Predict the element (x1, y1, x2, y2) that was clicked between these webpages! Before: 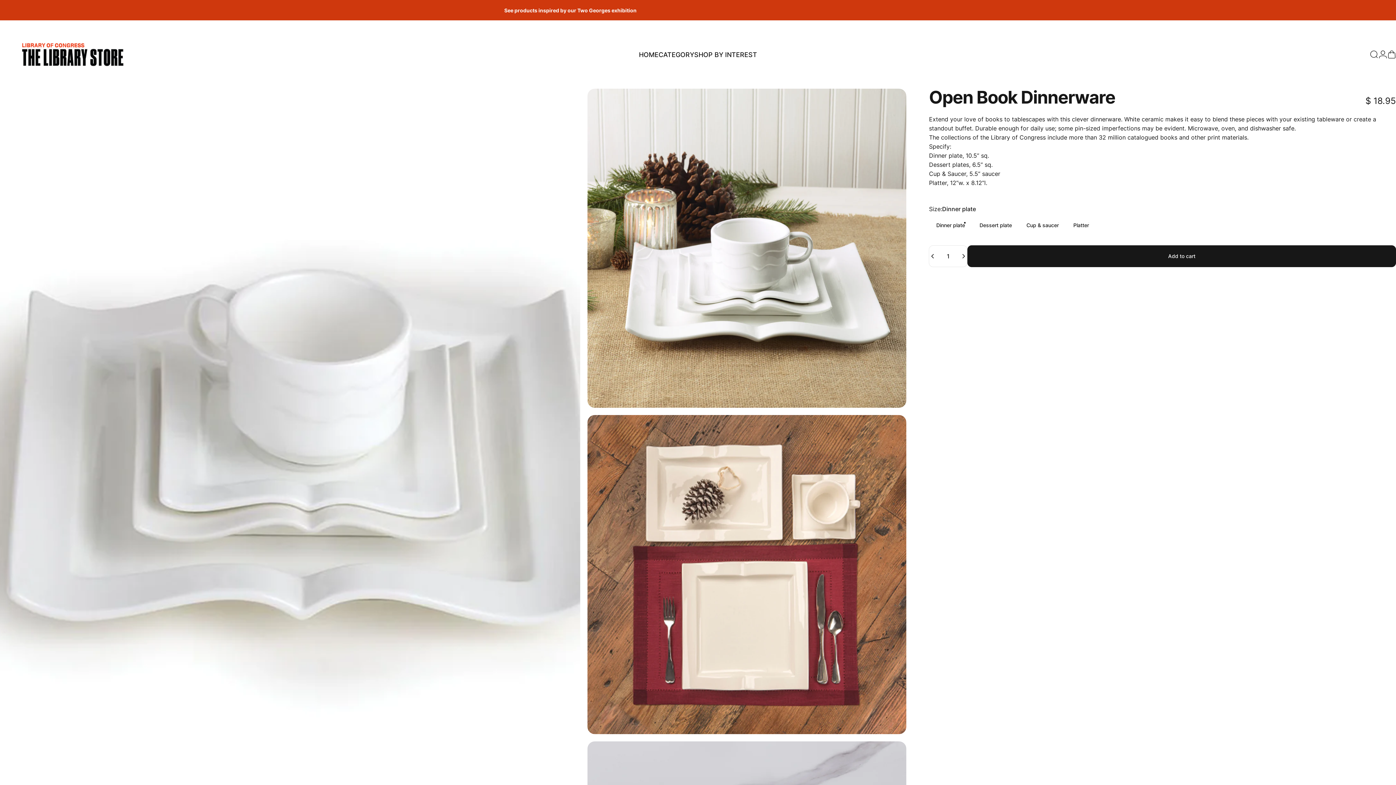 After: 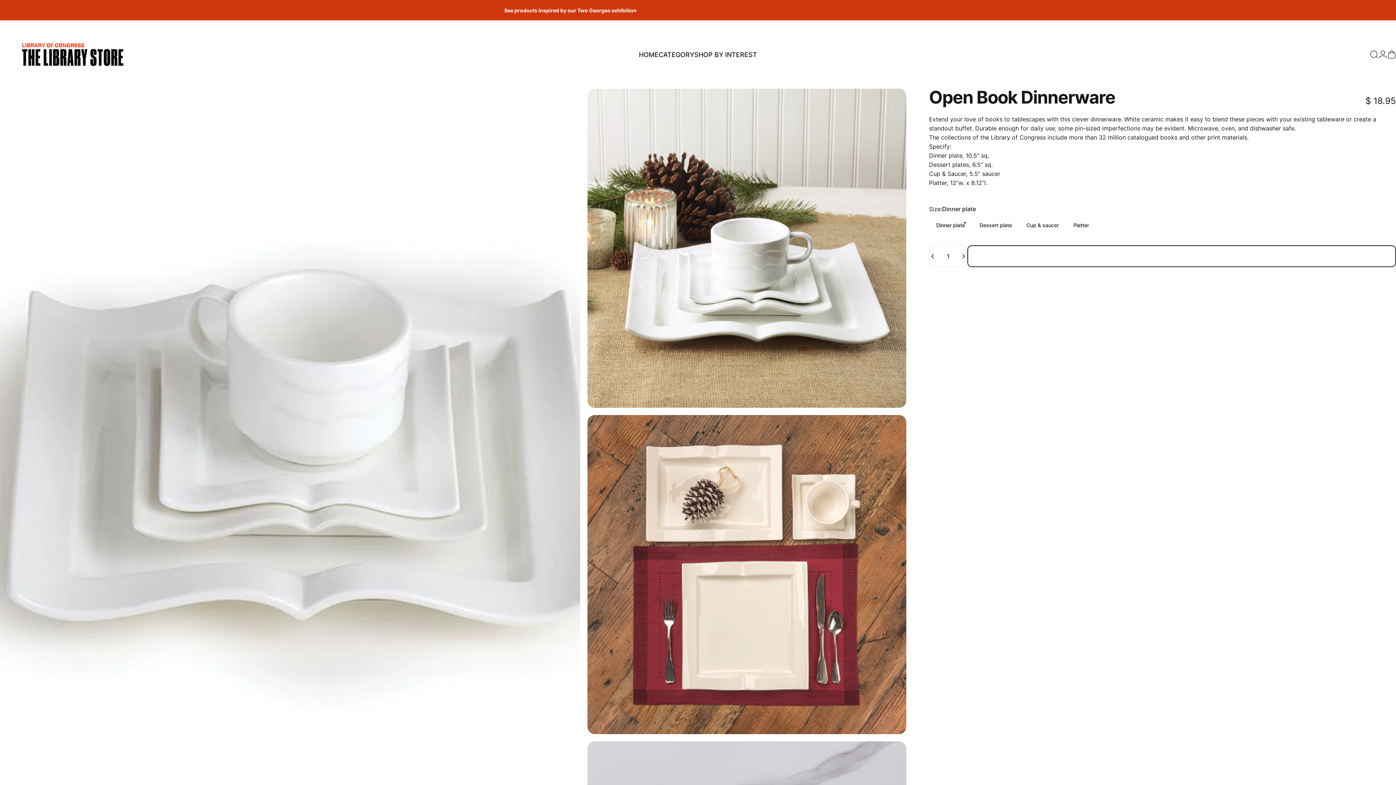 Action: bbox: (967, 245, 1396, 267) label: Add to cart